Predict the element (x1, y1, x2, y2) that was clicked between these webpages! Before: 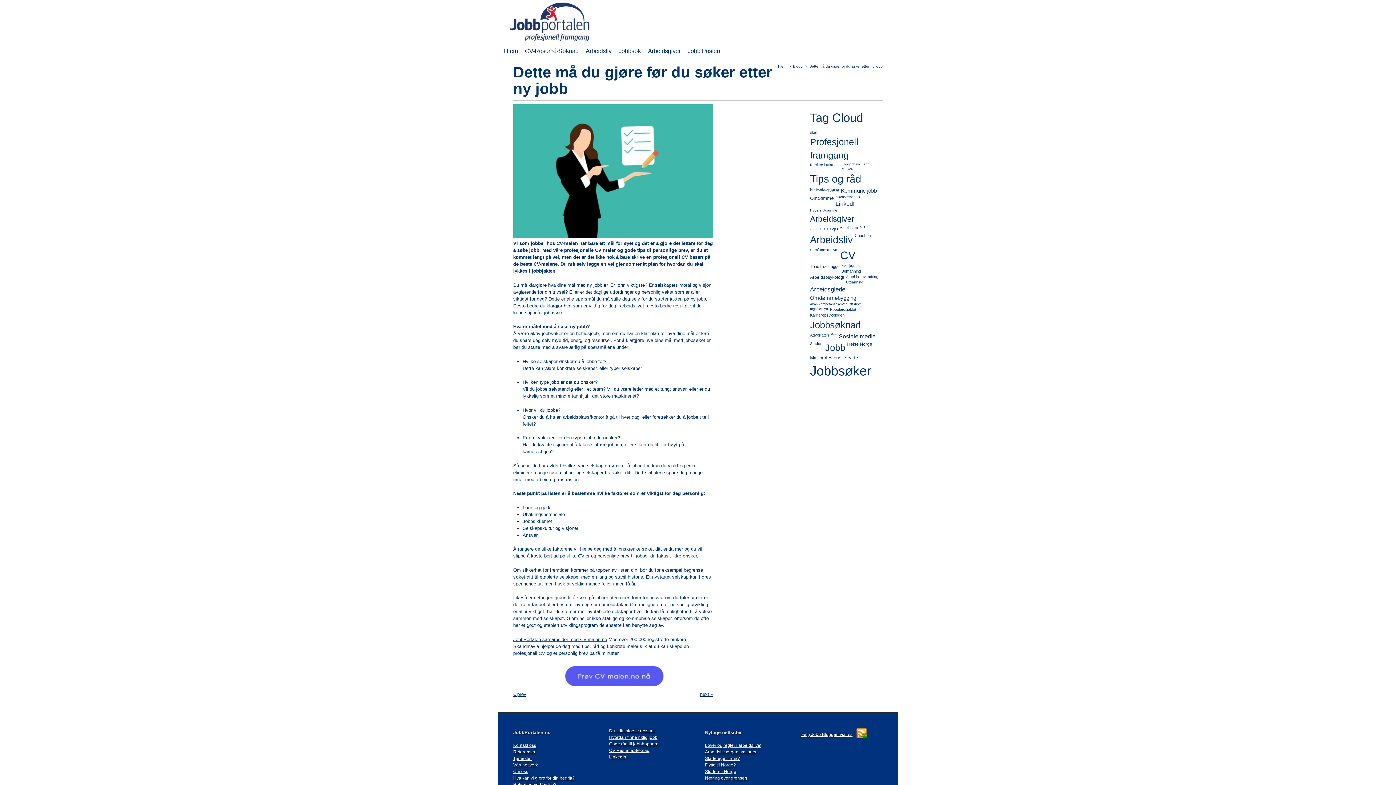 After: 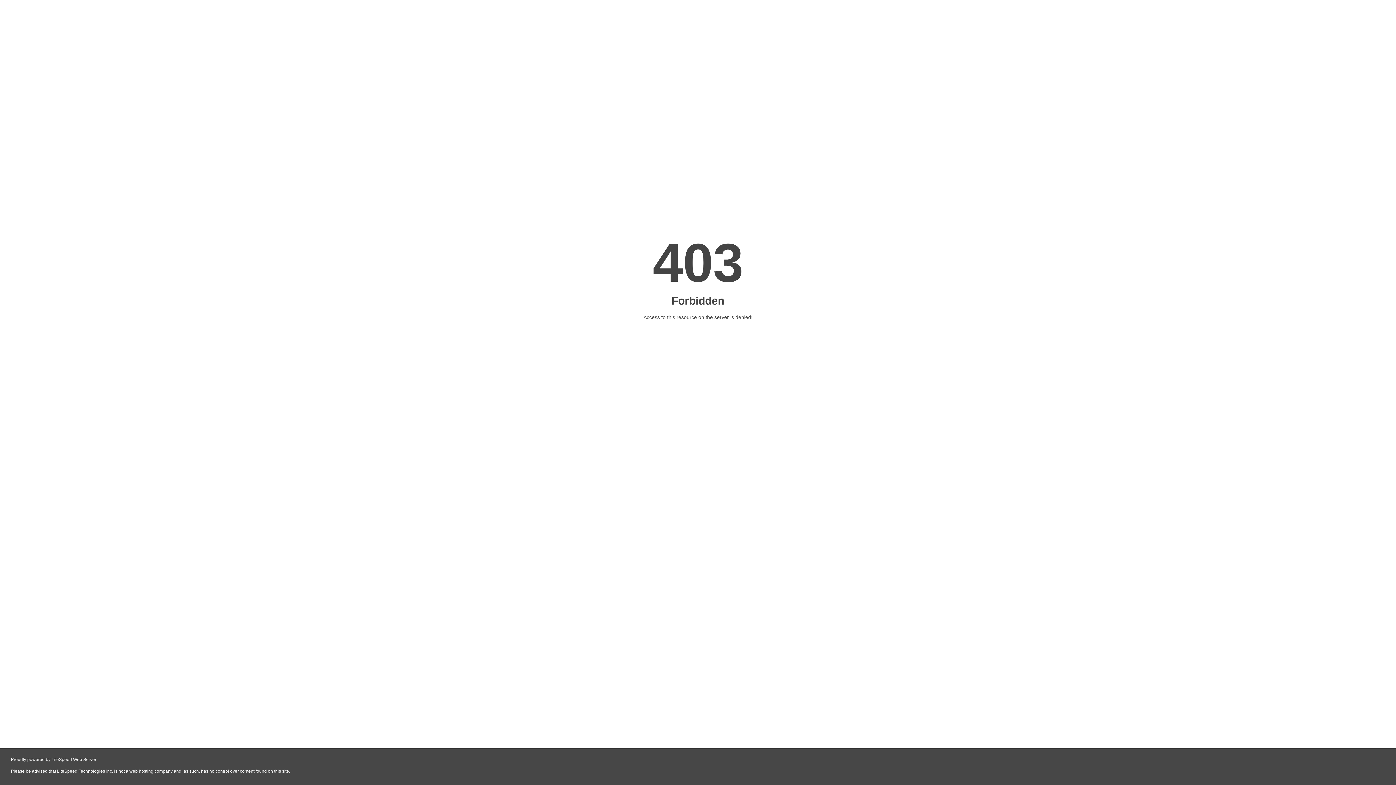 Action: bbox: (559, 685, 667, 690)